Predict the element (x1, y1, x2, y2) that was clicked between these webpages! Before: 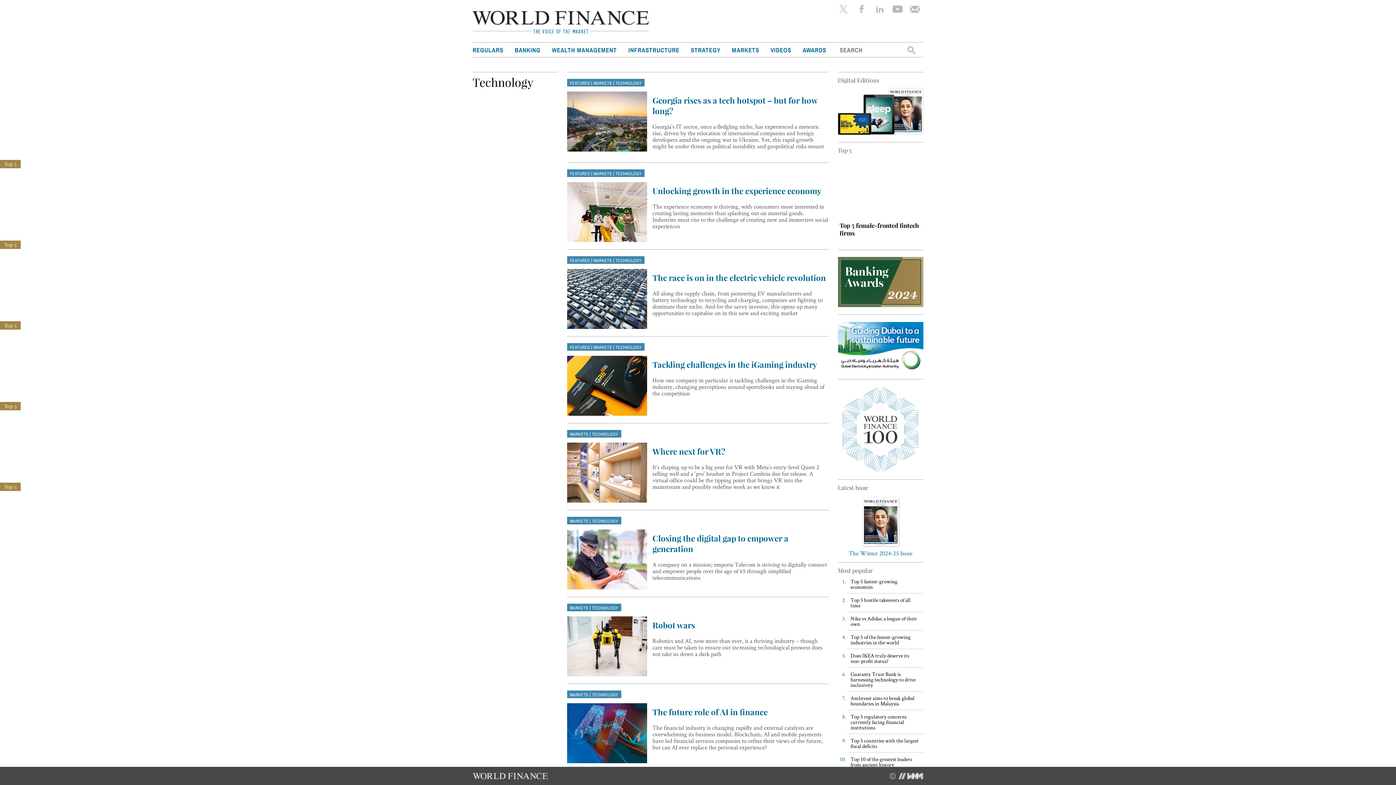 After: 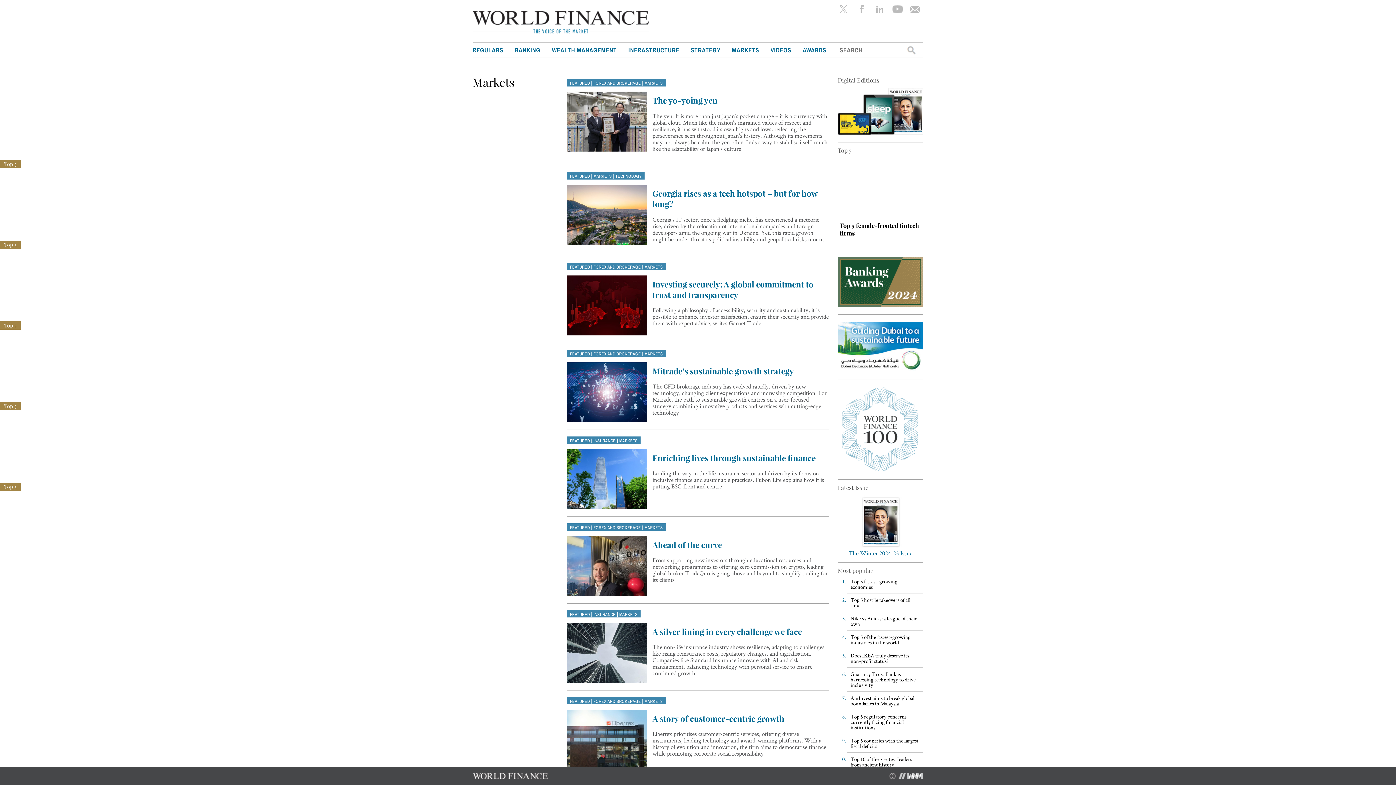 Action: bbox: (593, 171, 612, 176) label: MARKETS